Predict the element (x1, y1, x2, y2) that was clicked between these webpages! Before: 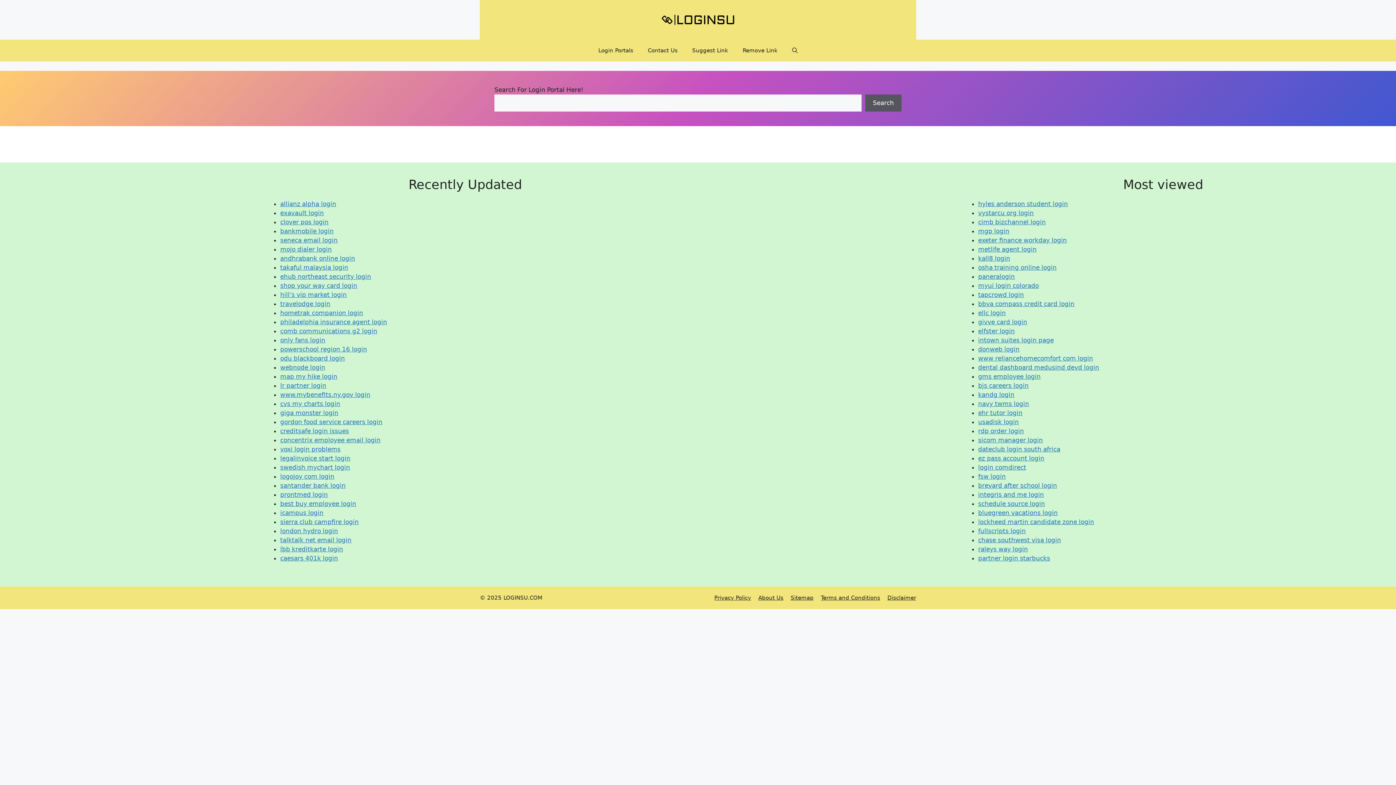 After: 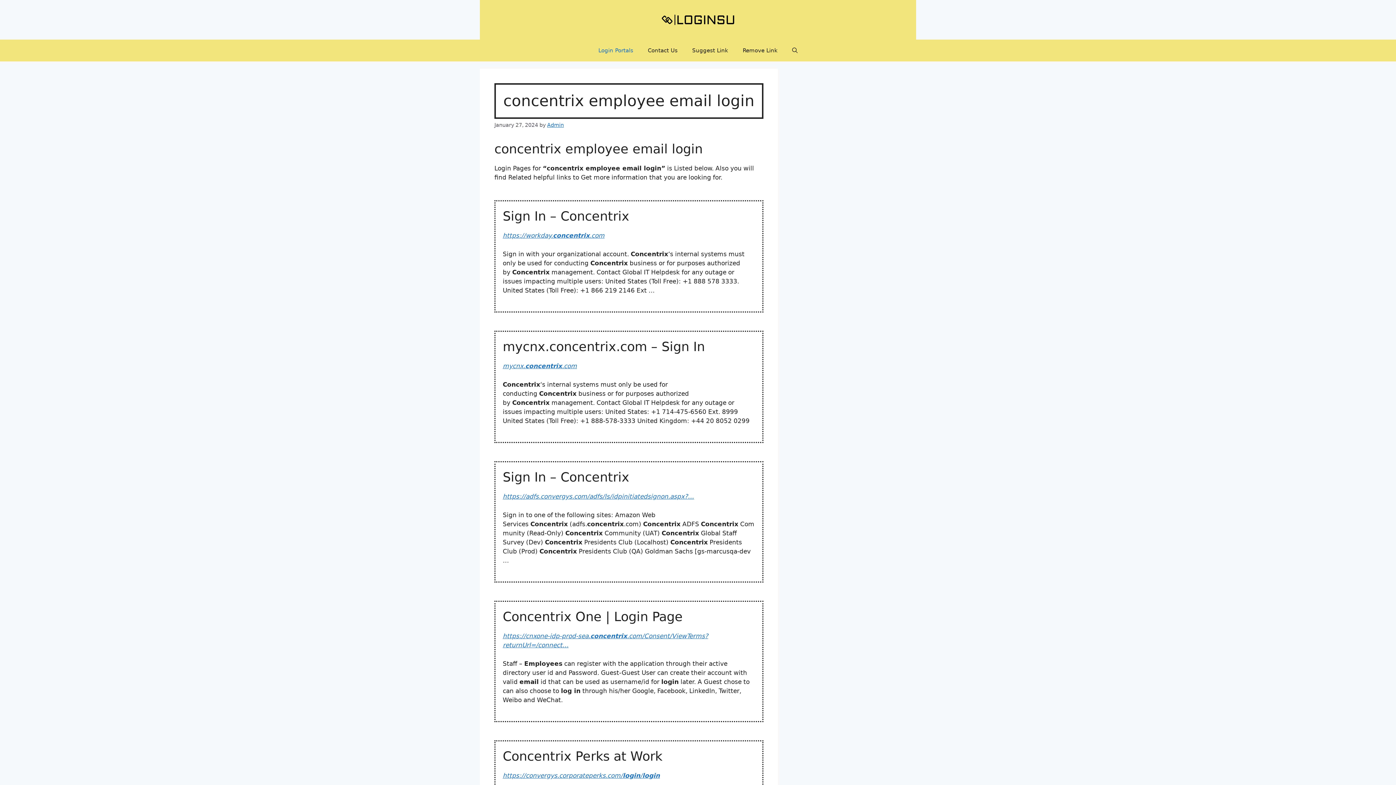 Action: bbox: (280, 436, 380, 443) label: concentrix employee email login